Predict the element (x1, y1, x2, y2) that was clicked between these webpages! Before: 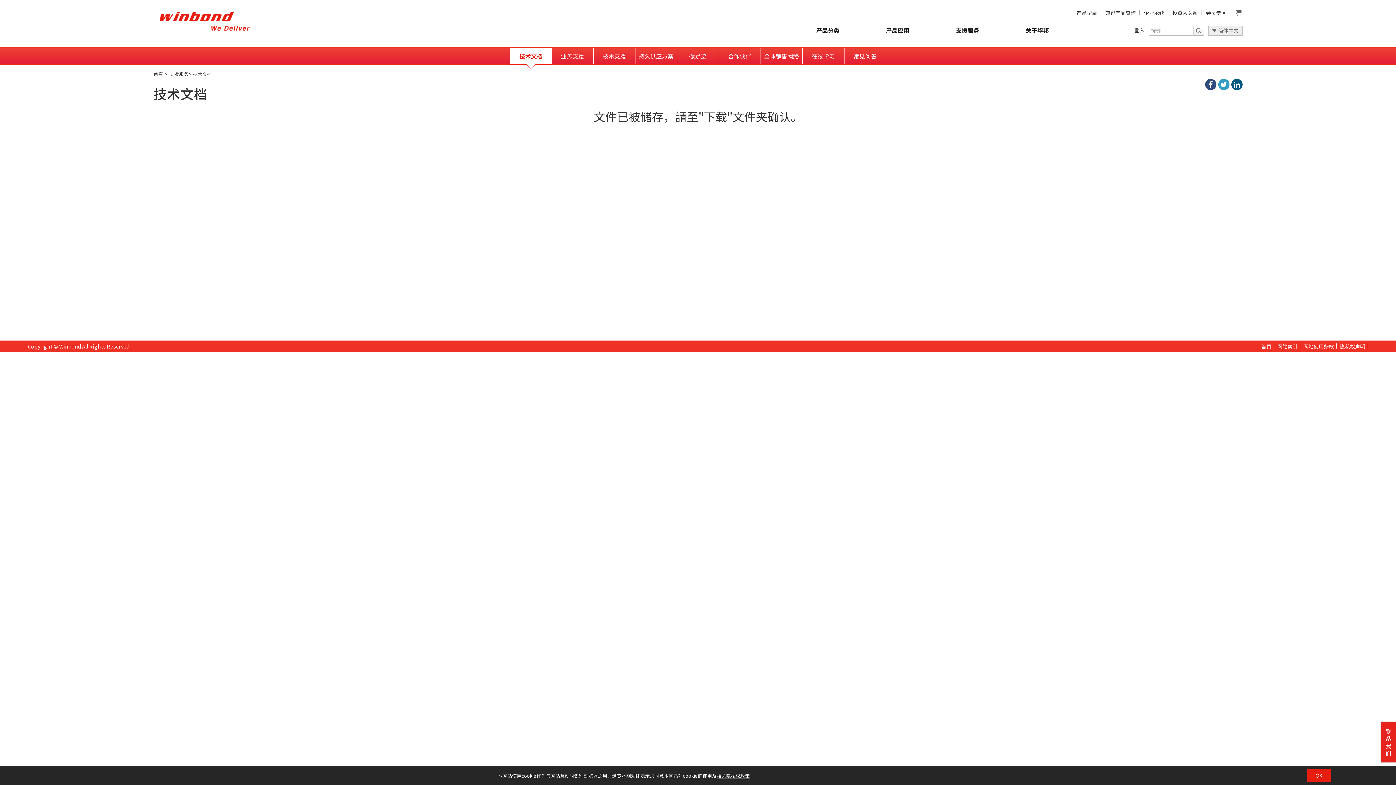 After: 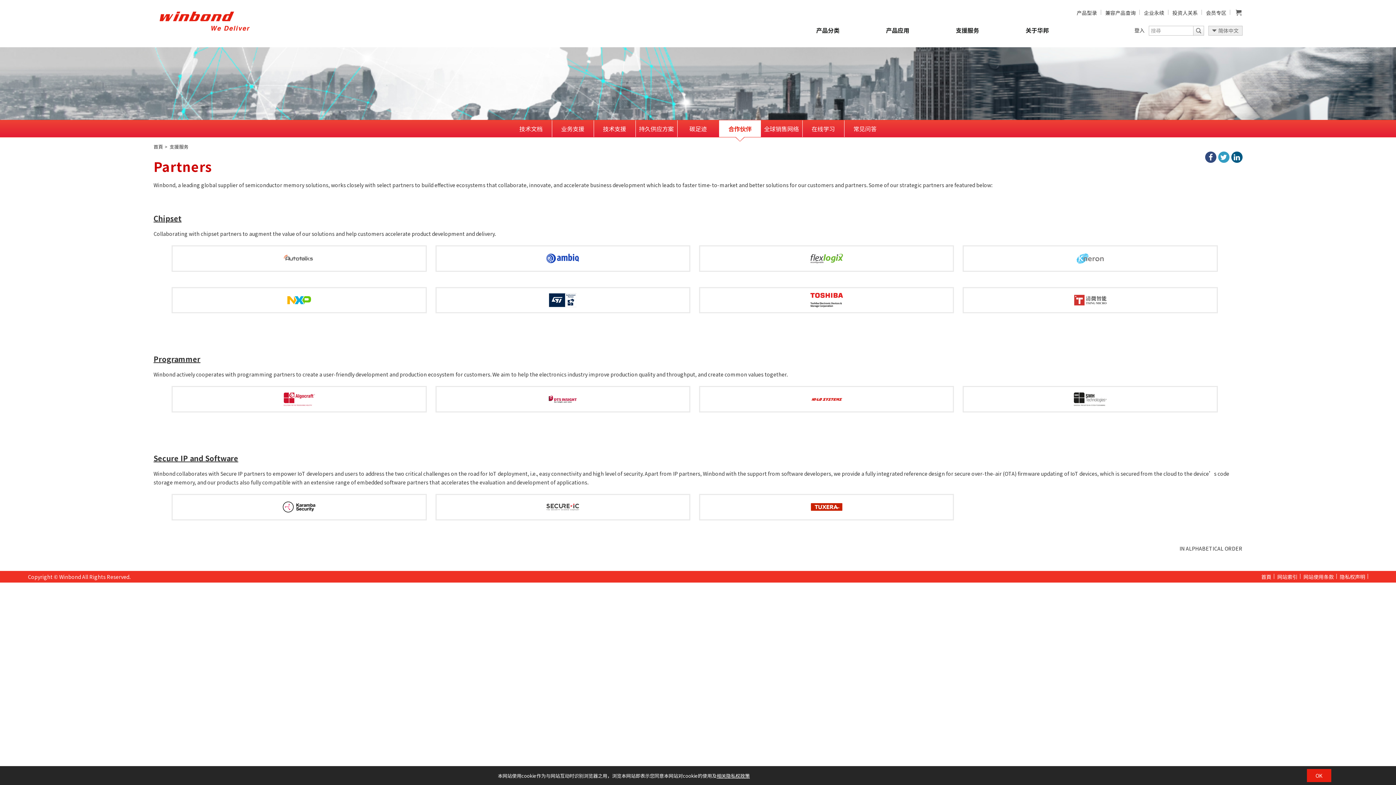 Action: bbox: (719, 47, 760, 64) label: 合作伙伴